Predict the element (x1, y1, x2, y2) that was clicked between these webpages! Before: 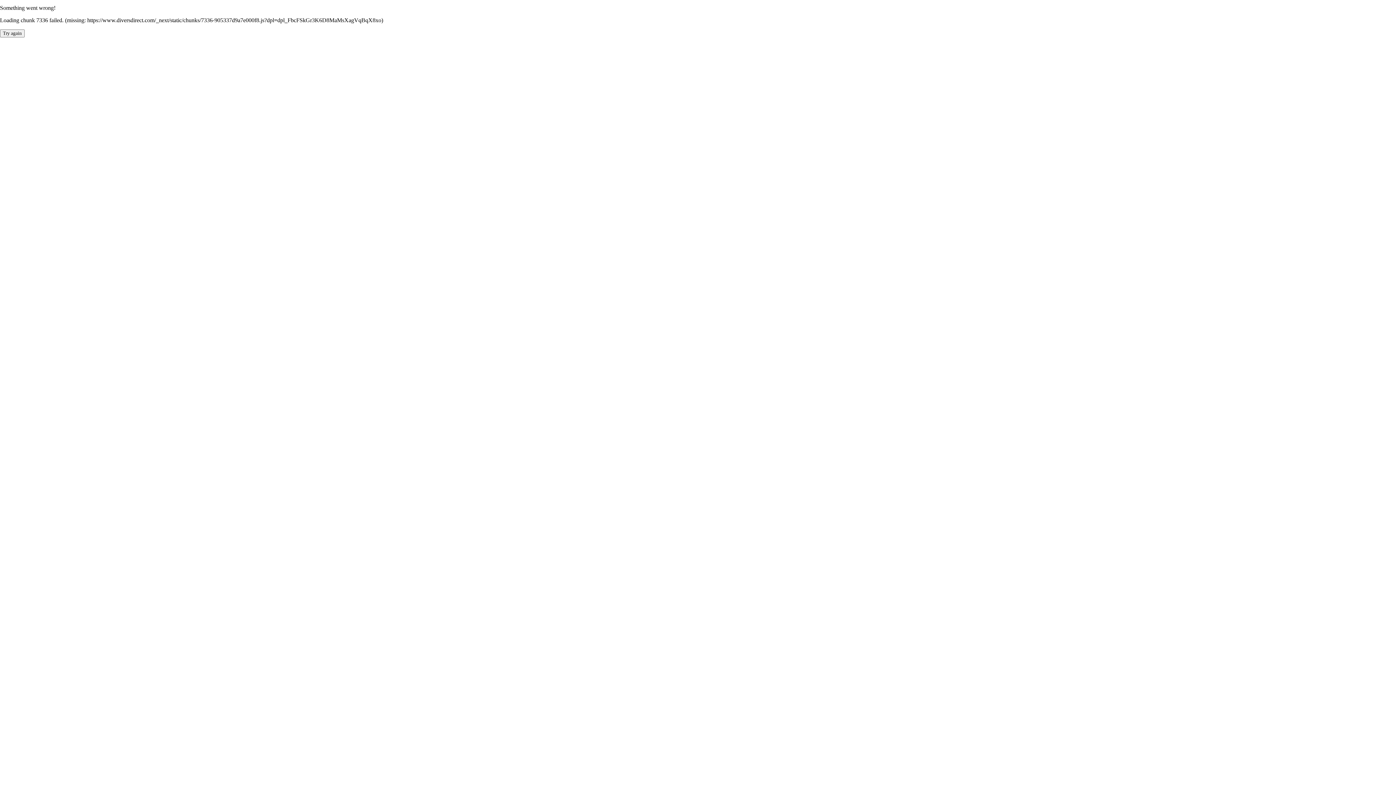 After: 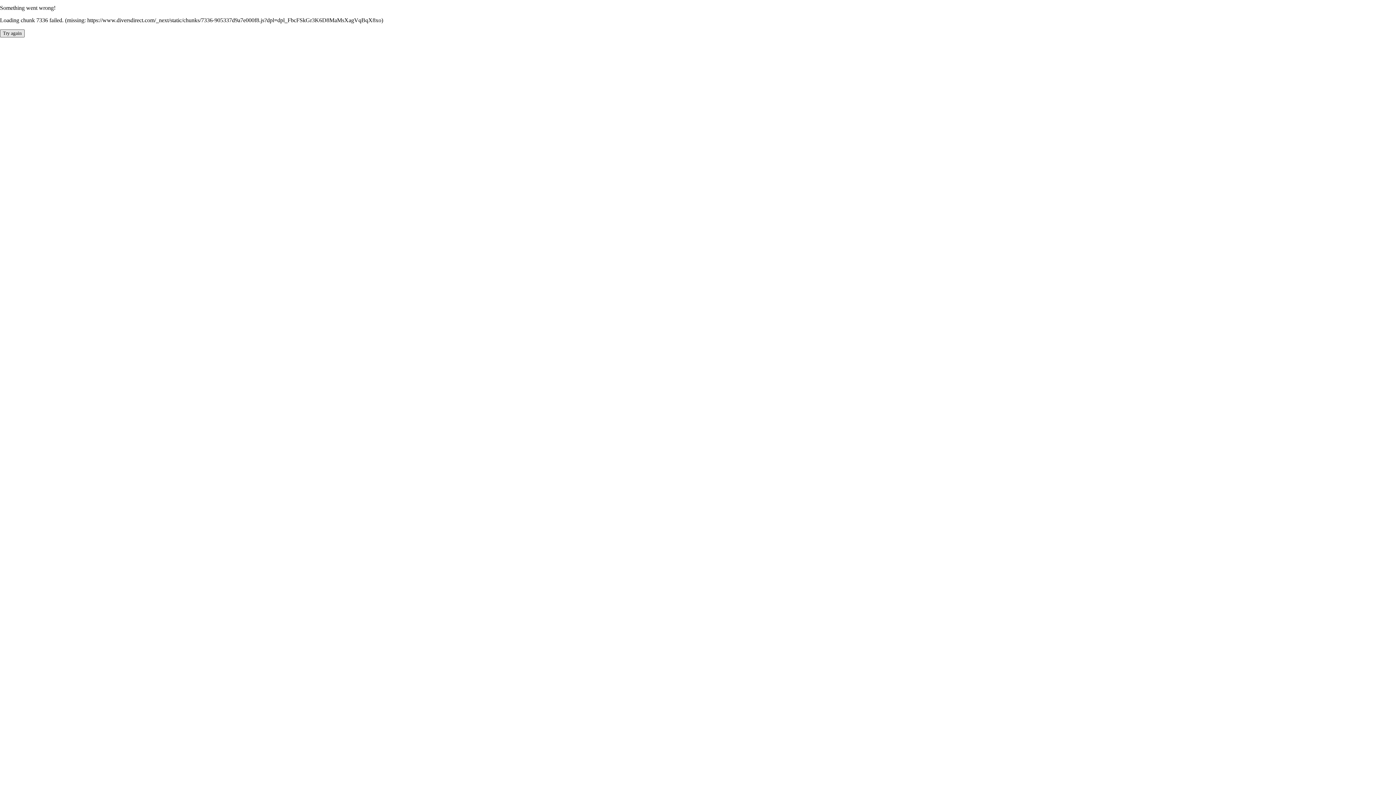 Action: label: Try again bbox: (0, 29, 24, 37)